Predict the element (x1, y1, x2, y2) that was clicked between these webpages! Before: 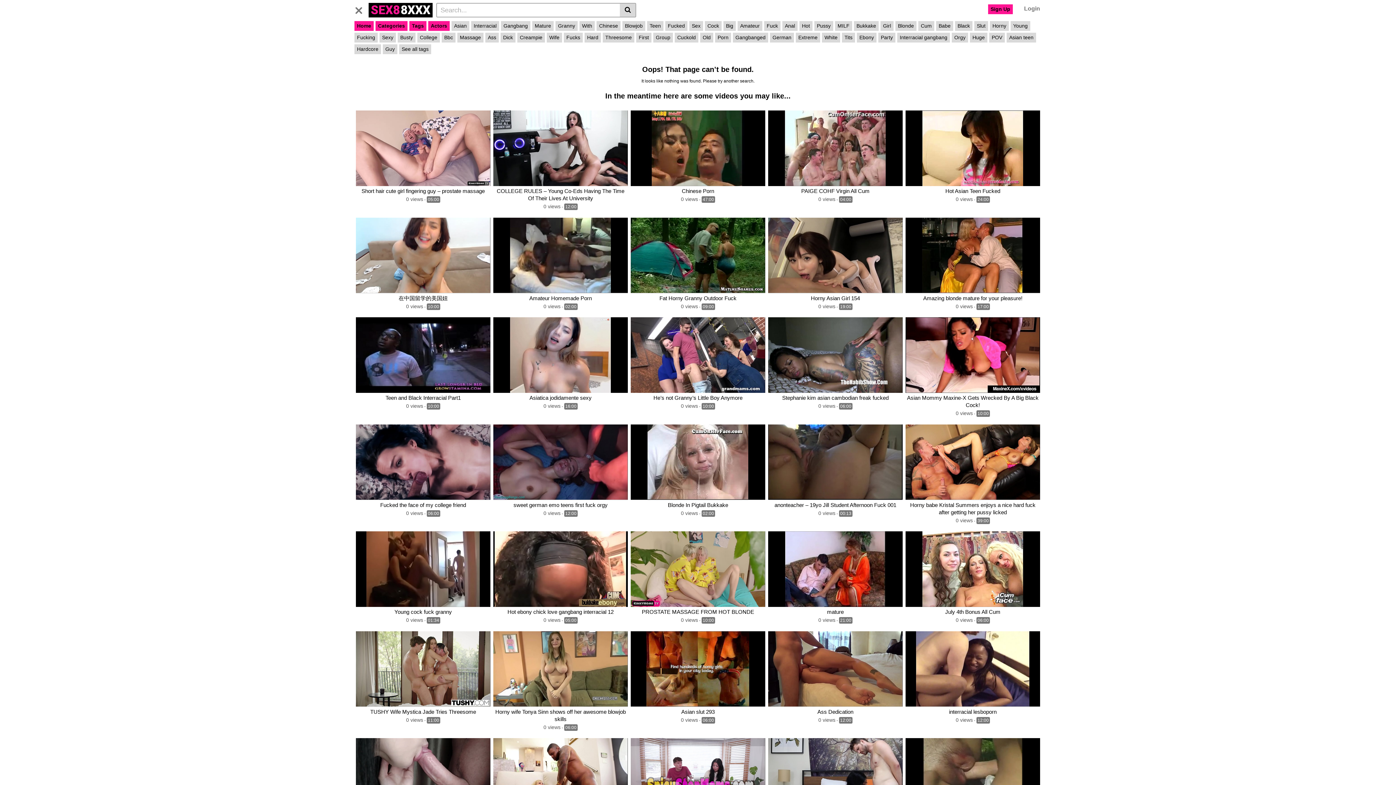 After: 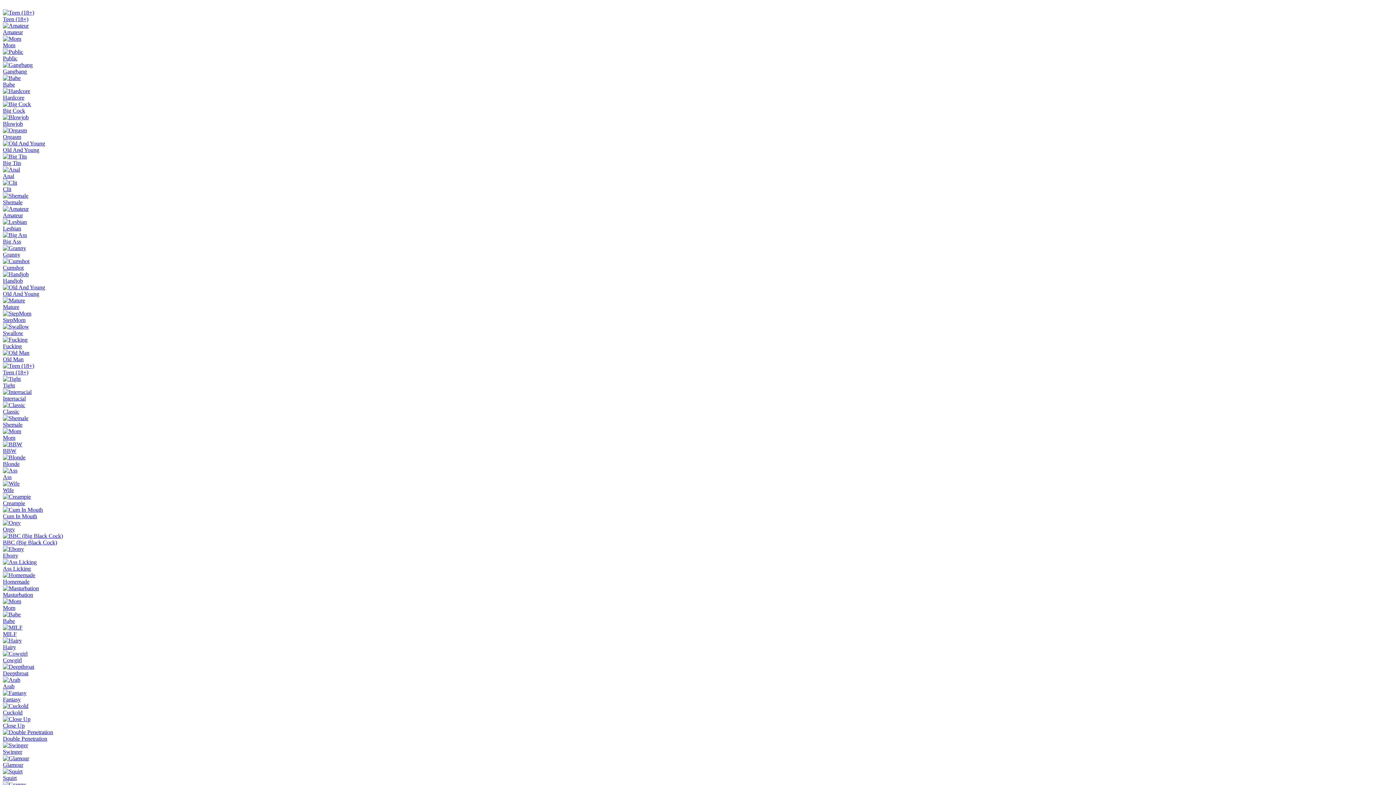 Action: bbox: (647, 21, 663, 30) label: Teen